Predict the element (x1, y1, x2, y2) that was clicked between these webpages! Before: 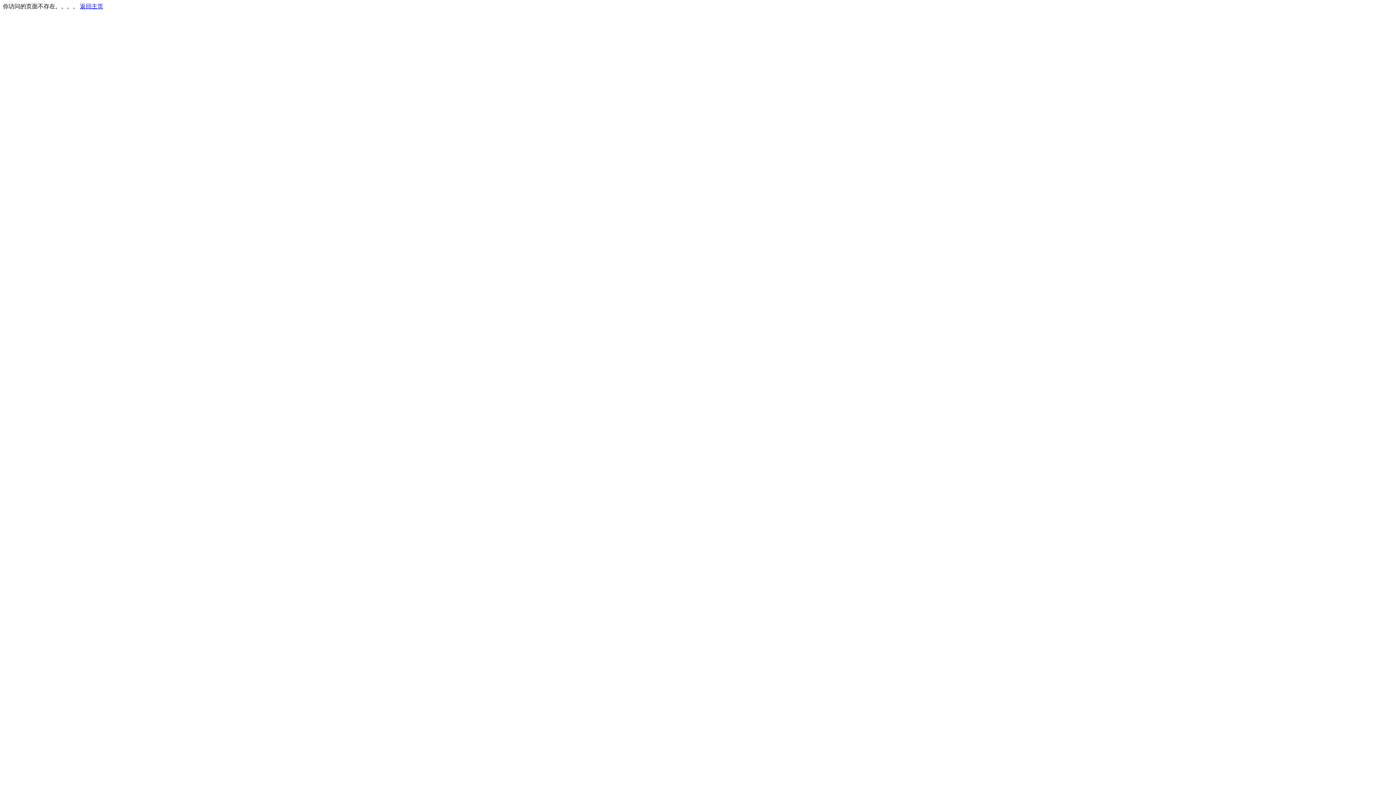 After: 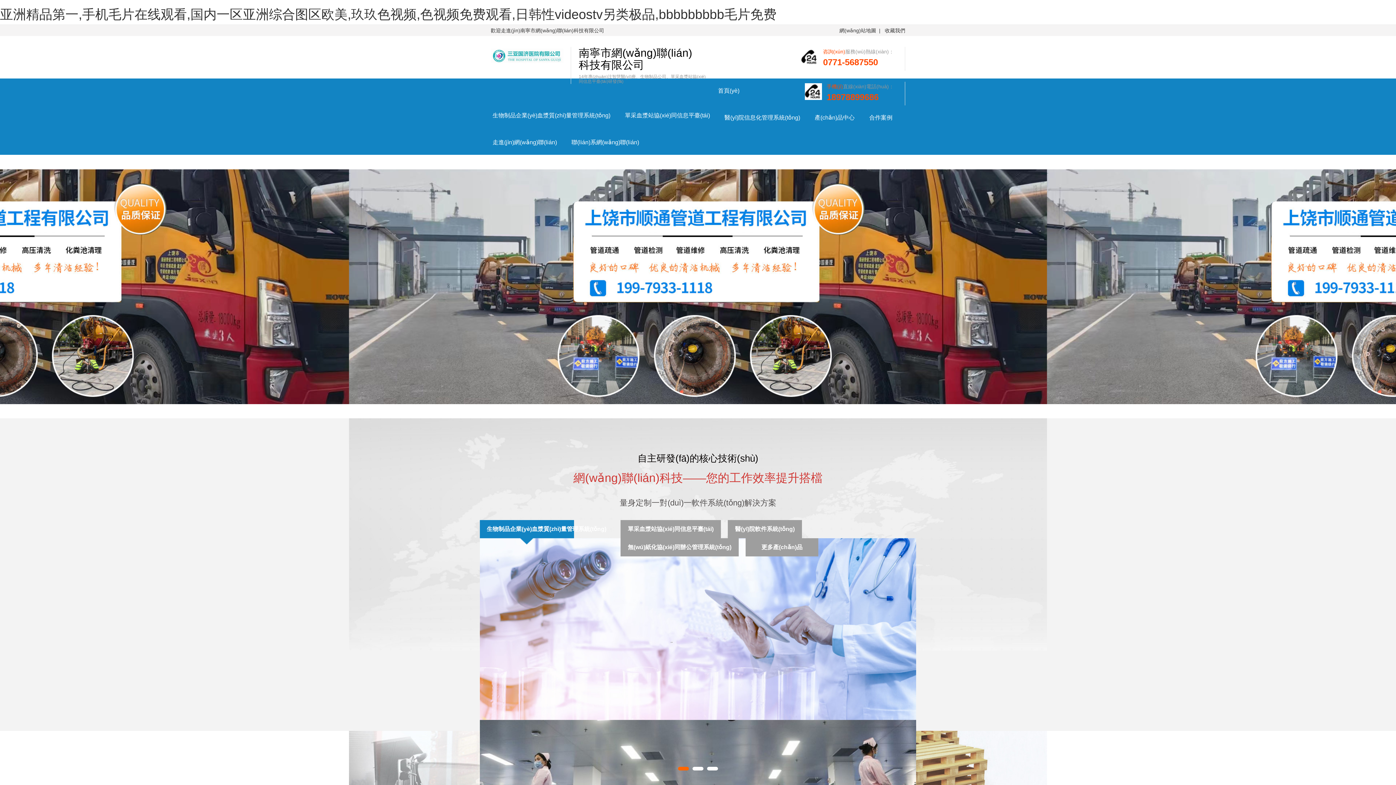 Action: label: 返回主页 bbox: (80, 3, 103, 9)